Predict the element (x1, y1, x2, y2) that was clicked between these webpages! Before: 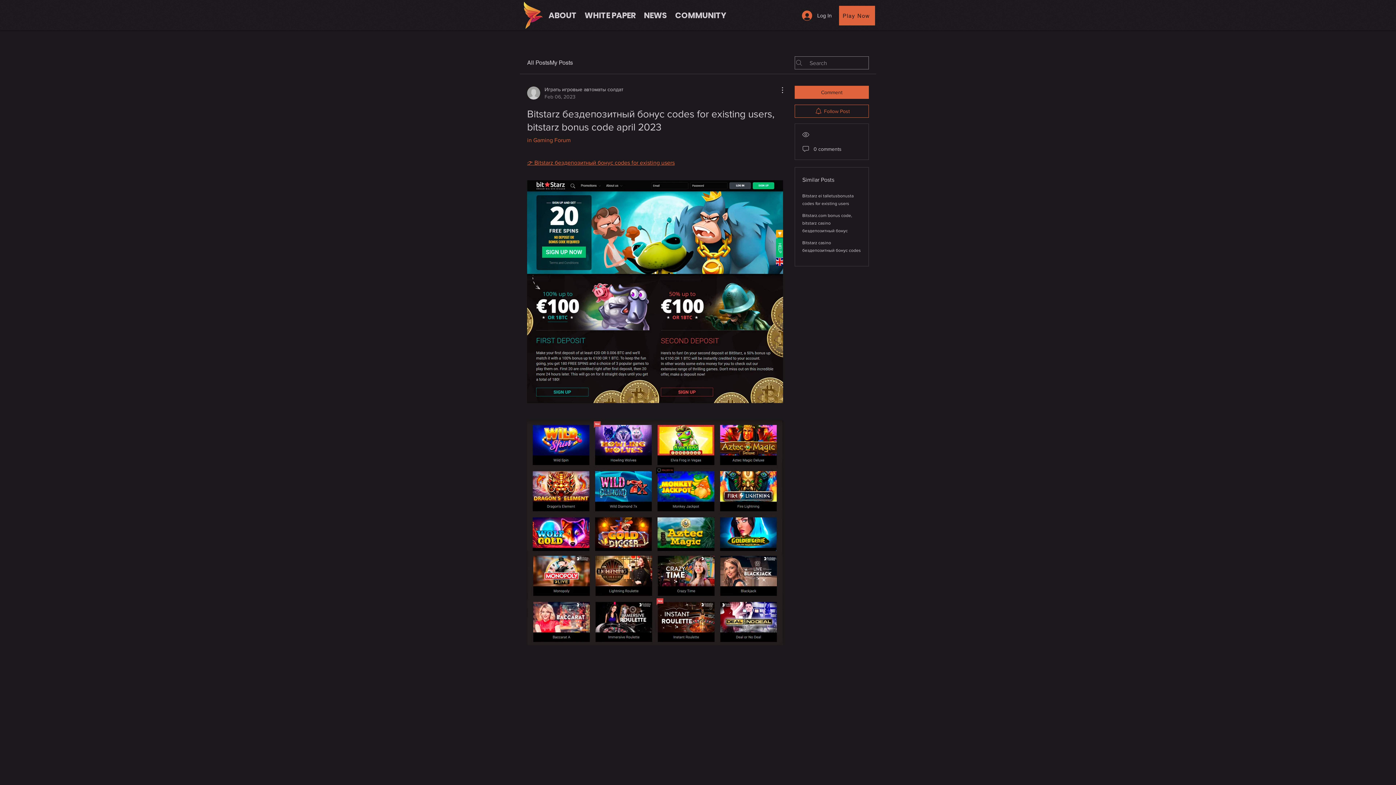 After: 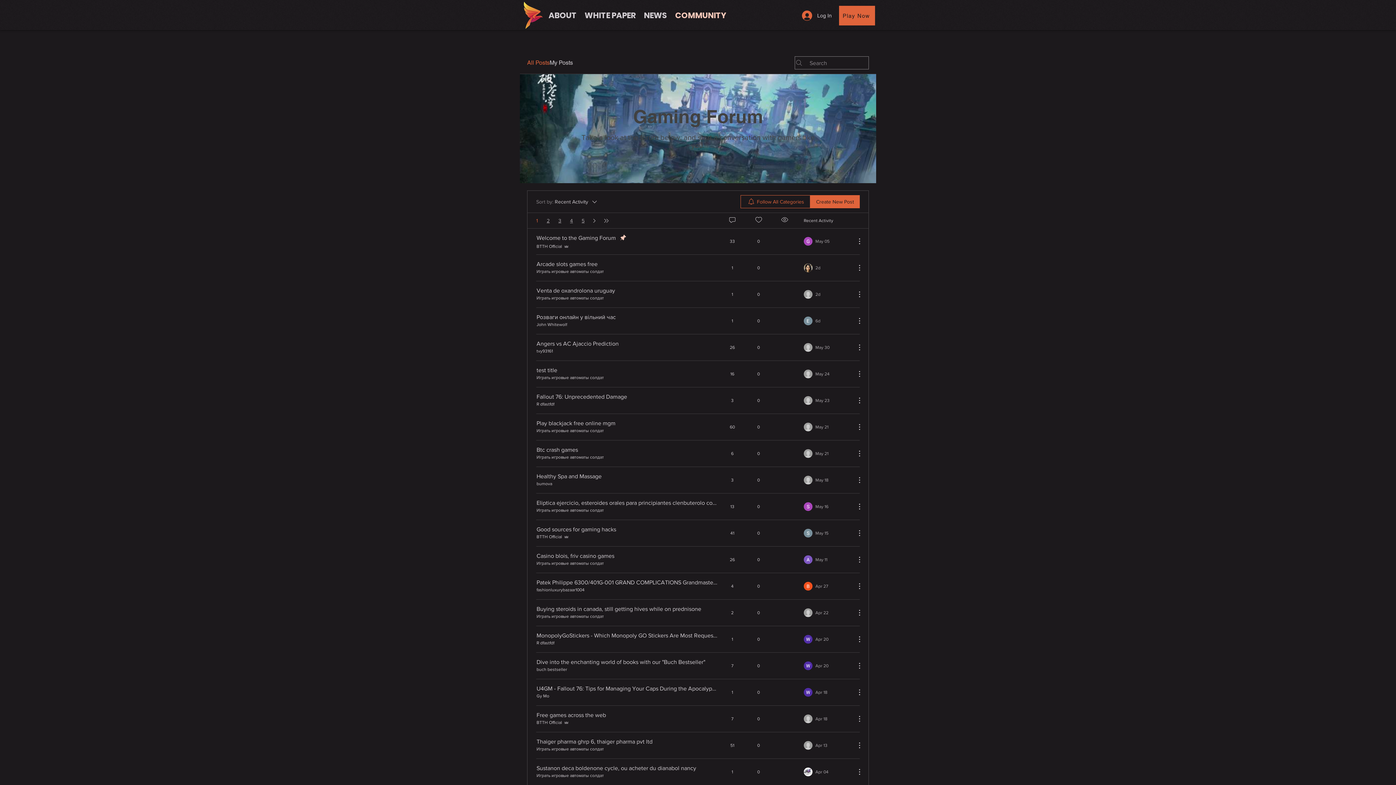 Action: label: COMMUNITY bbox: (671, 10, 730, 21)